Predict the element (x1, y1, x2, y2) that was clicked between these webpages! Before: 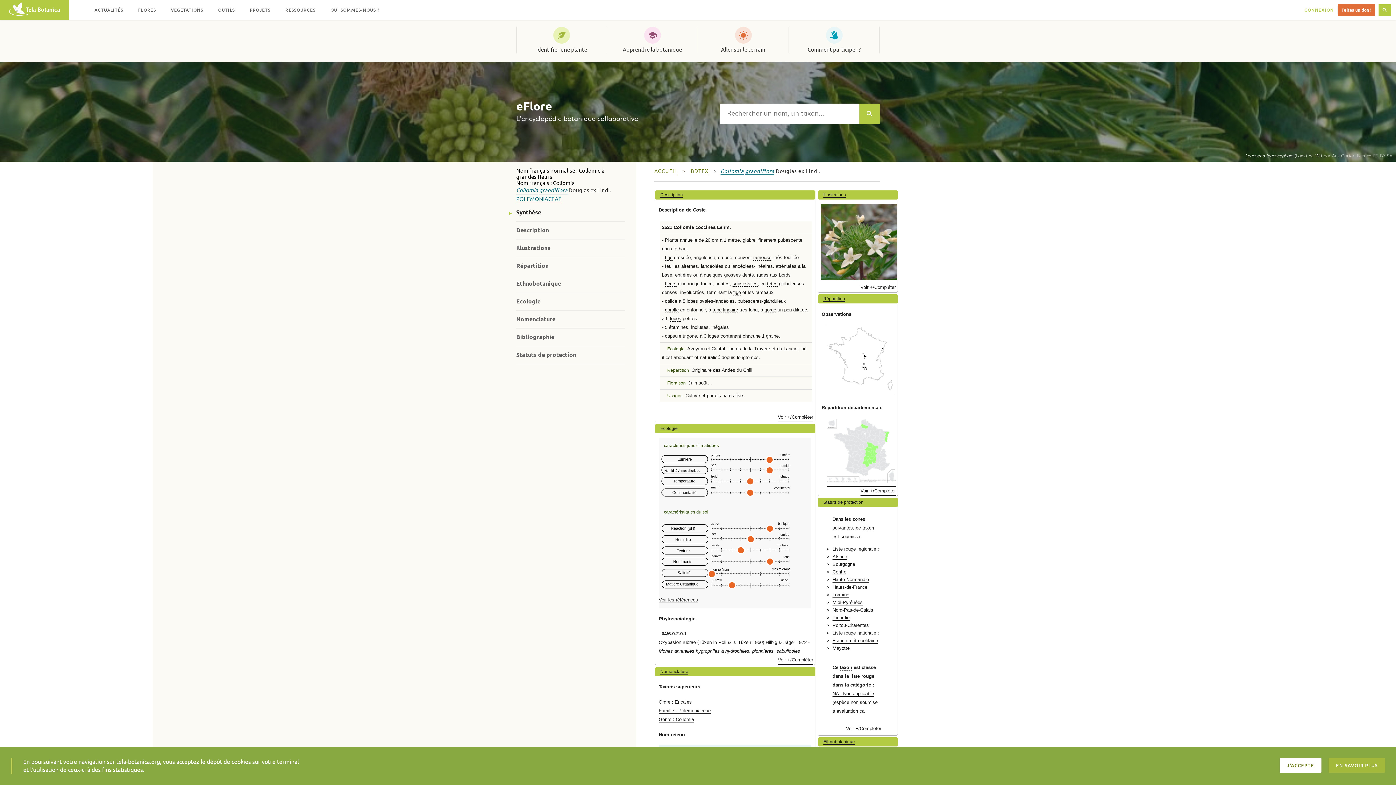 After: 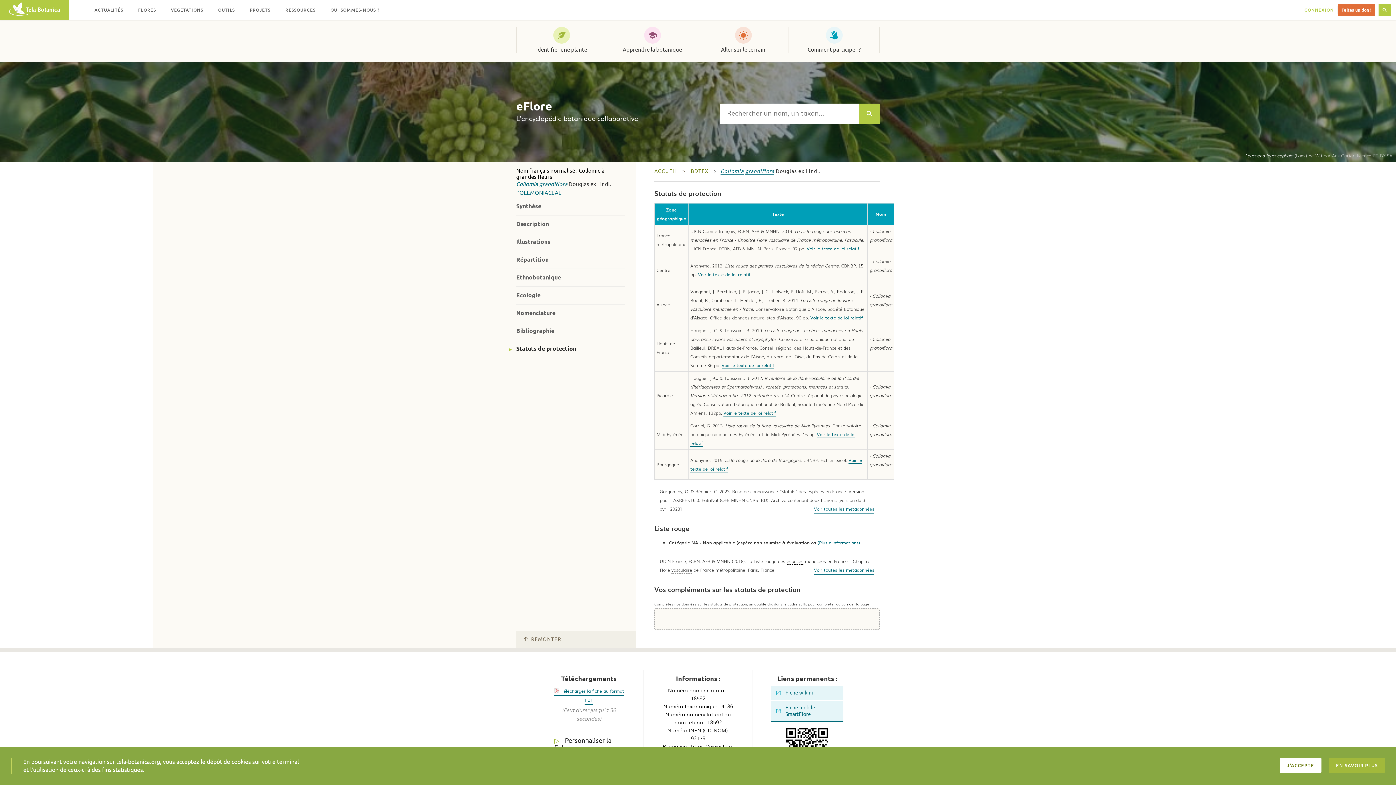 Action: bbox: (846, 724, 881, 733) label: Voir +/Compléter